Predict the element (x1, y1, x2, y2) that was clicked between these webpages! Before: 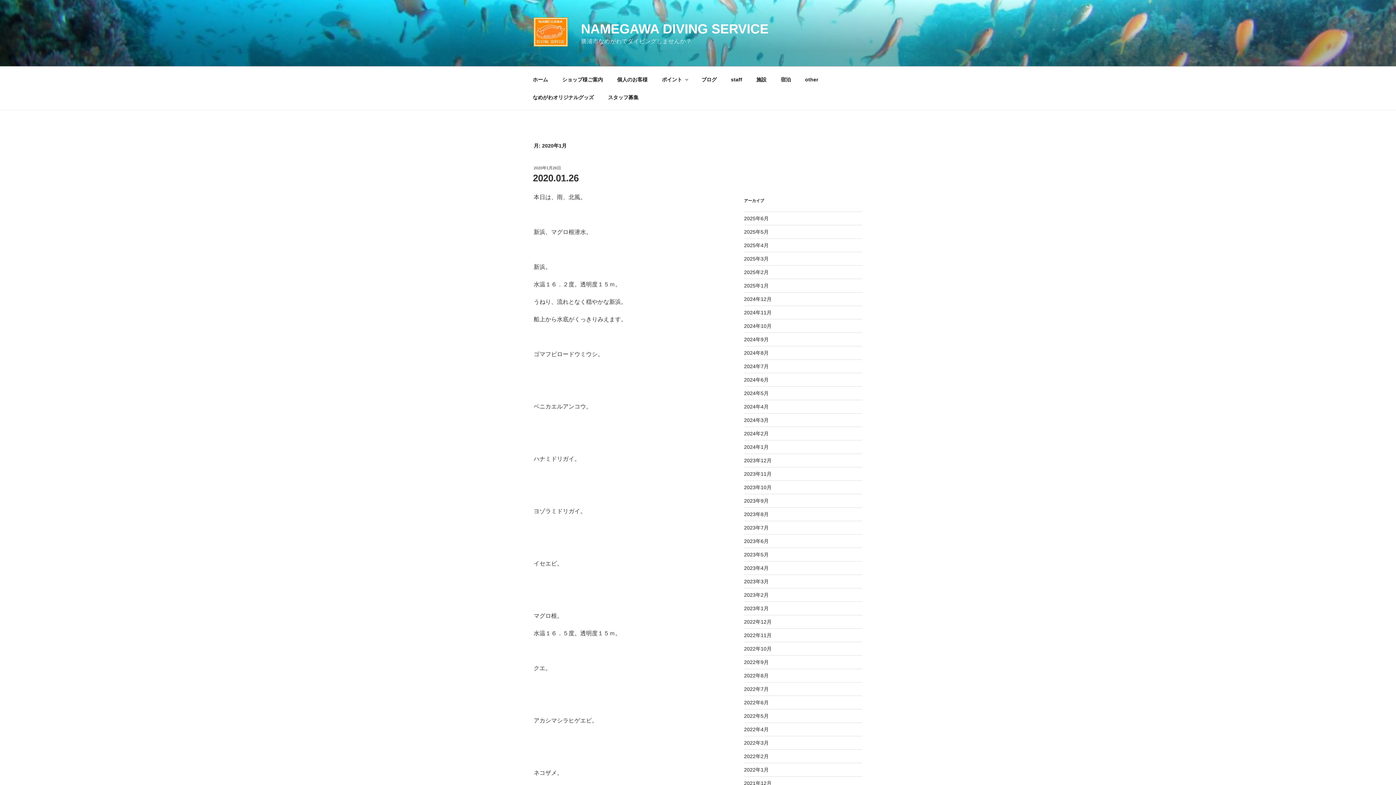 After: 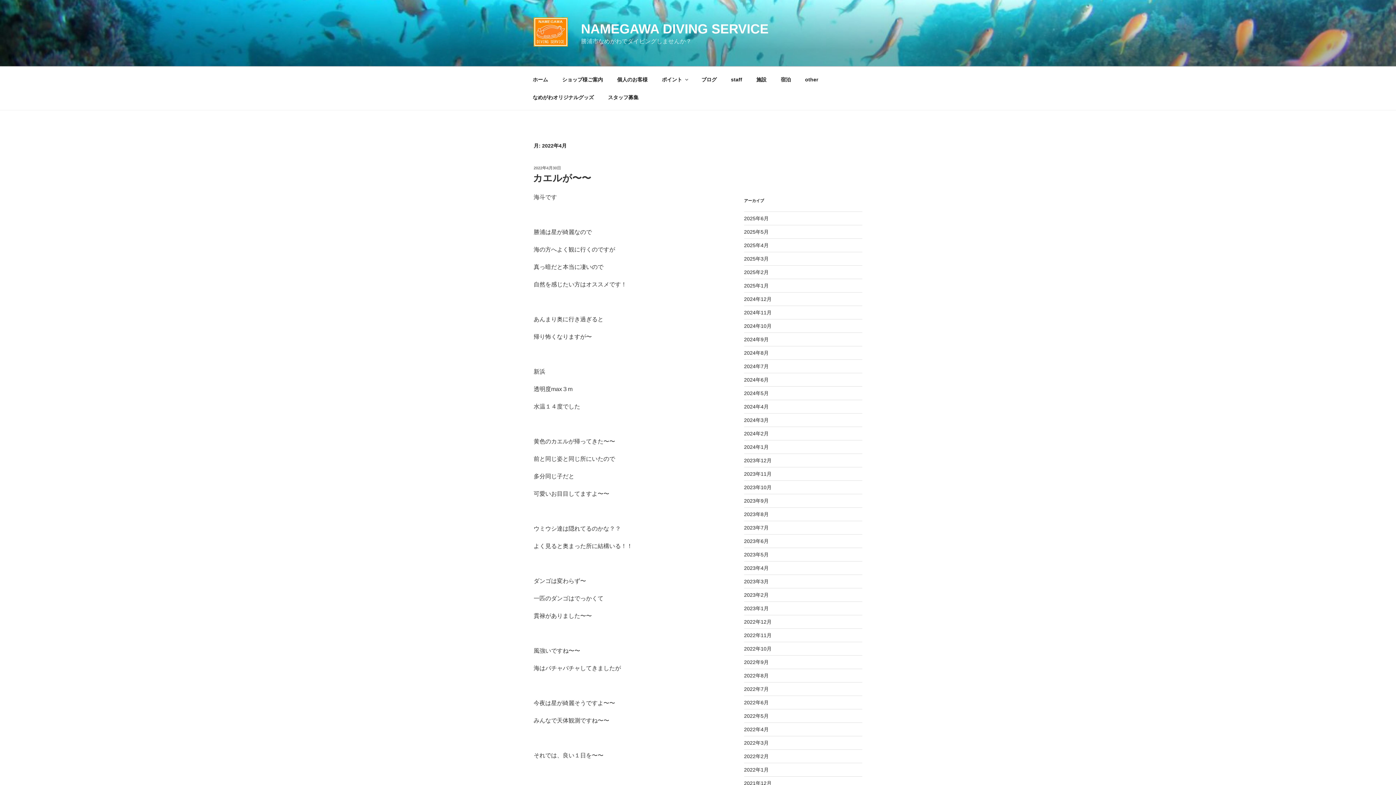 Action: bbox: (744, 726, 768, 732) label: 2022年4月